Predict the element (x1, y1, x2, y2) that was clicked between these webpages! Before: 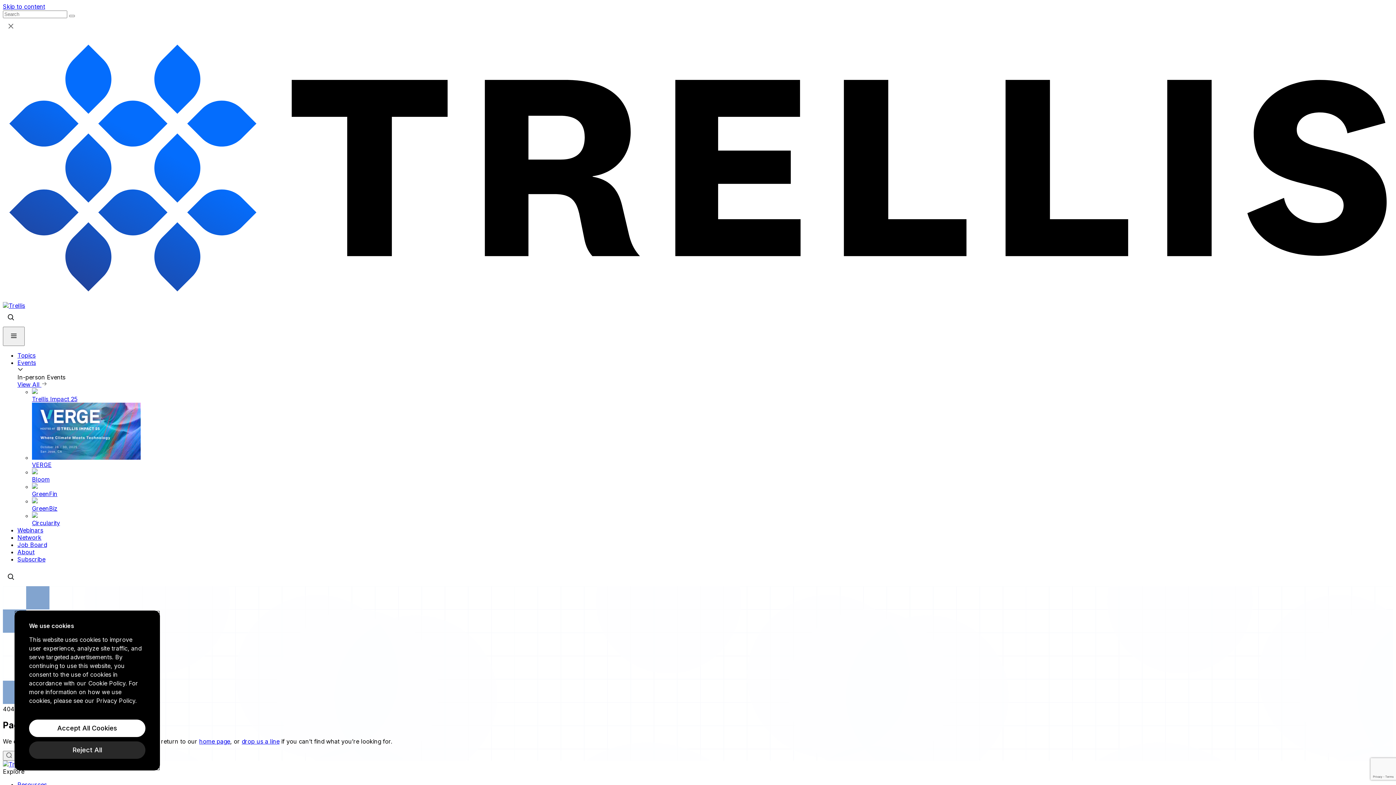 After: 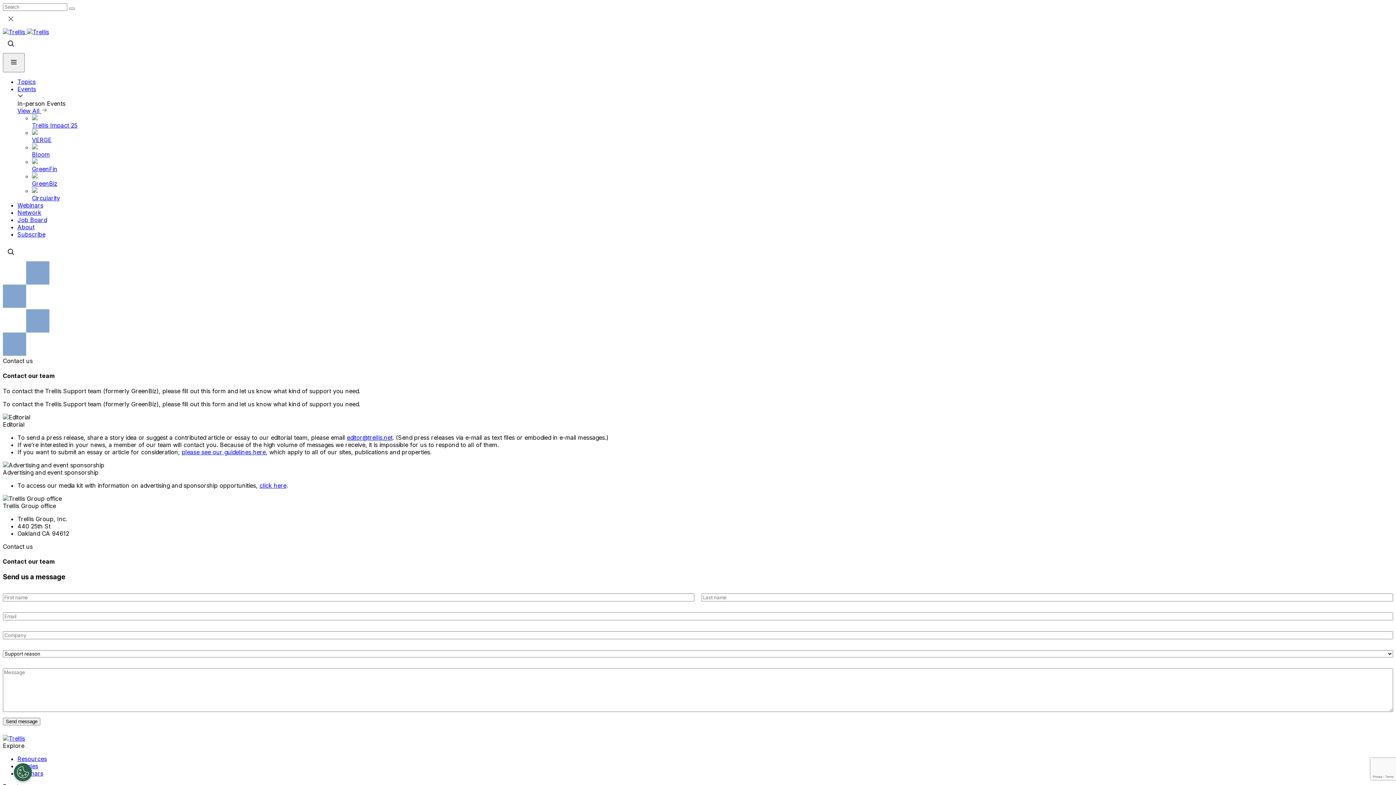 Action: bbox: (241, 738, 279, 745) label: drop us a line